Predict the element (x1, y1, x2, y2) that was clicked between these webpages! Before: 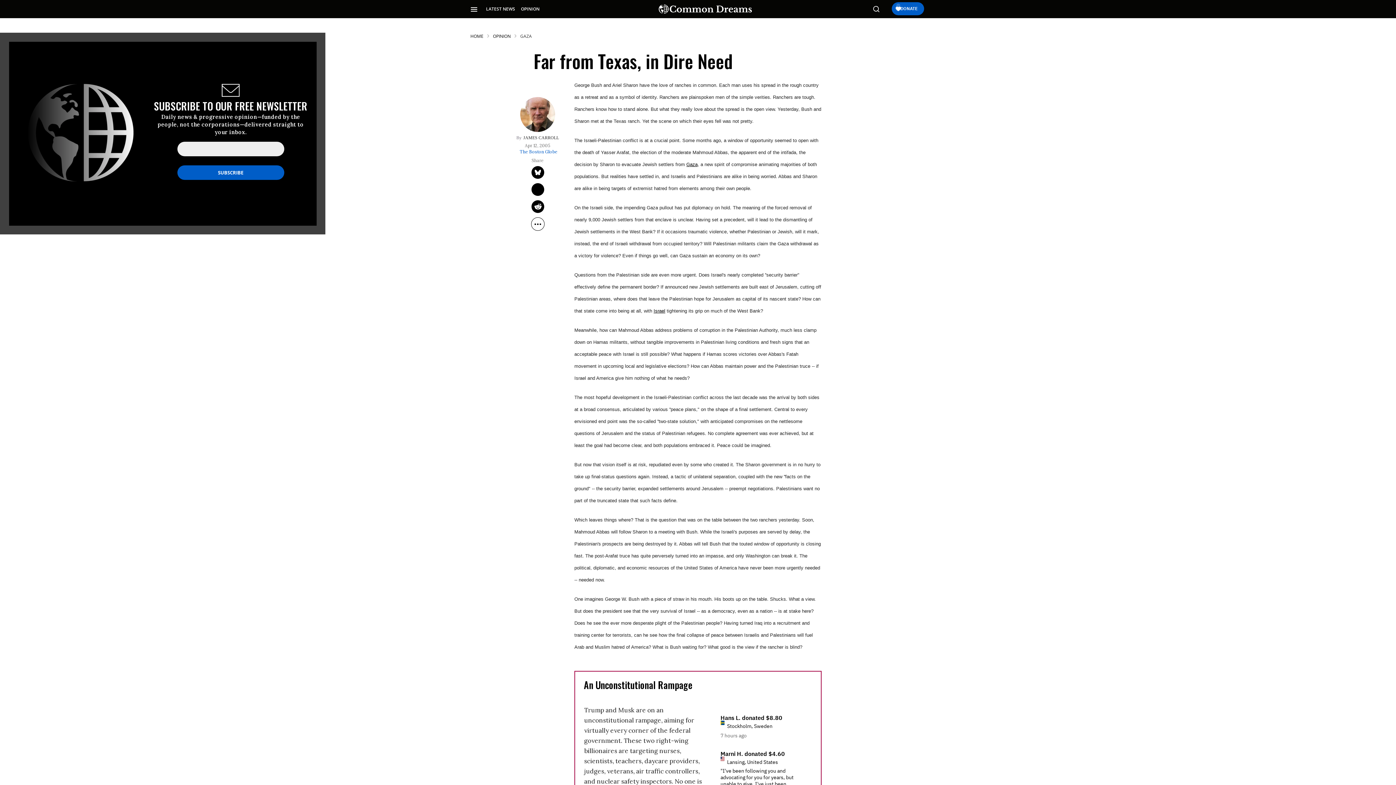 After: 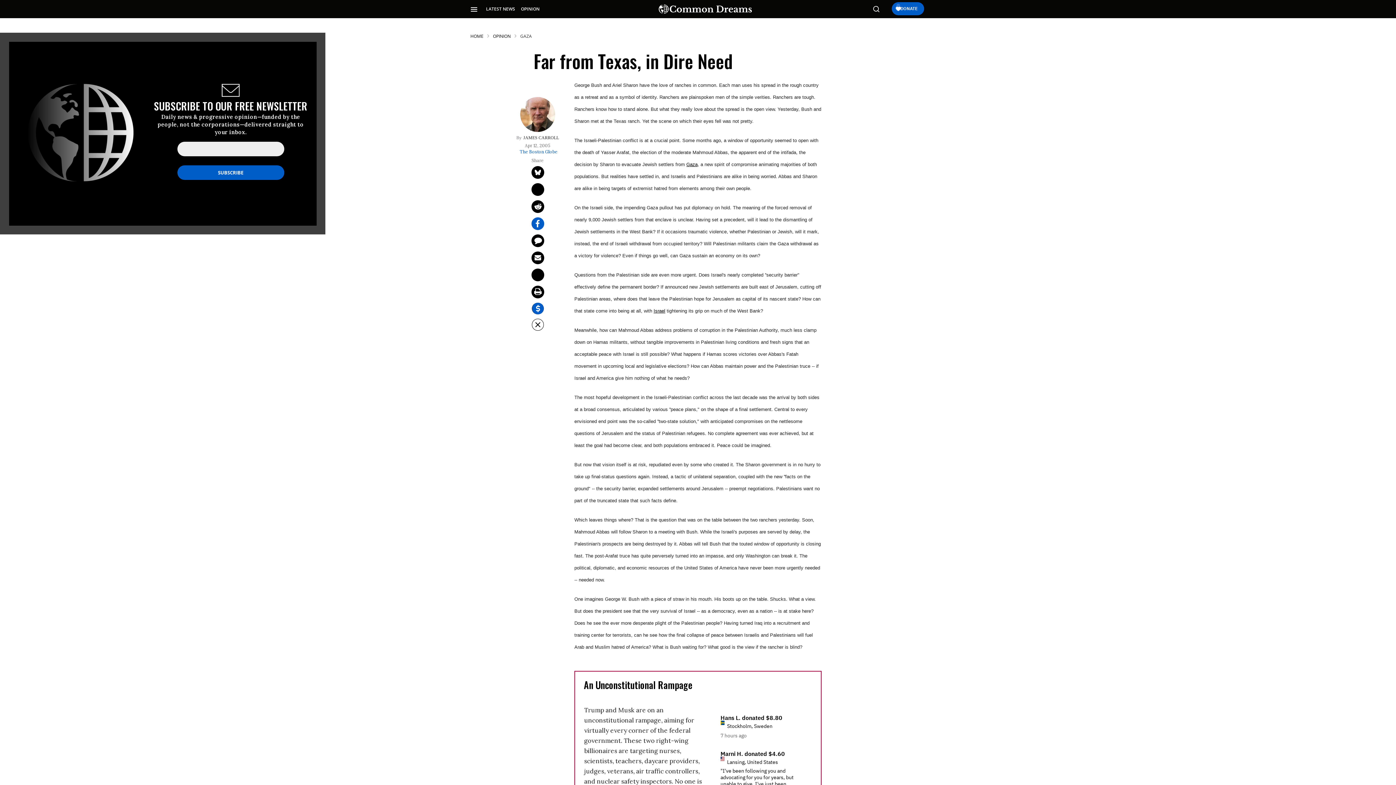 Action: label: Separator bbox: (531, 217, 544, 230)